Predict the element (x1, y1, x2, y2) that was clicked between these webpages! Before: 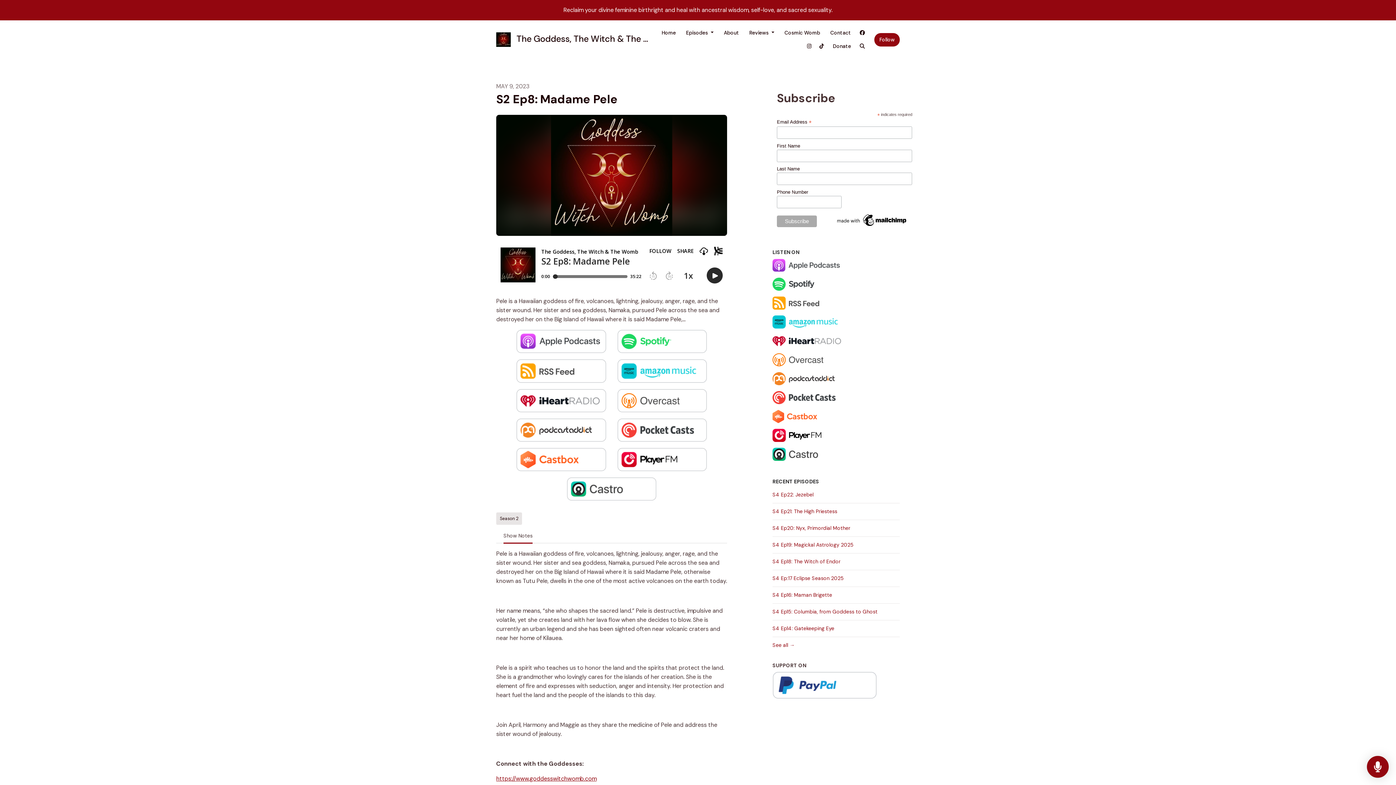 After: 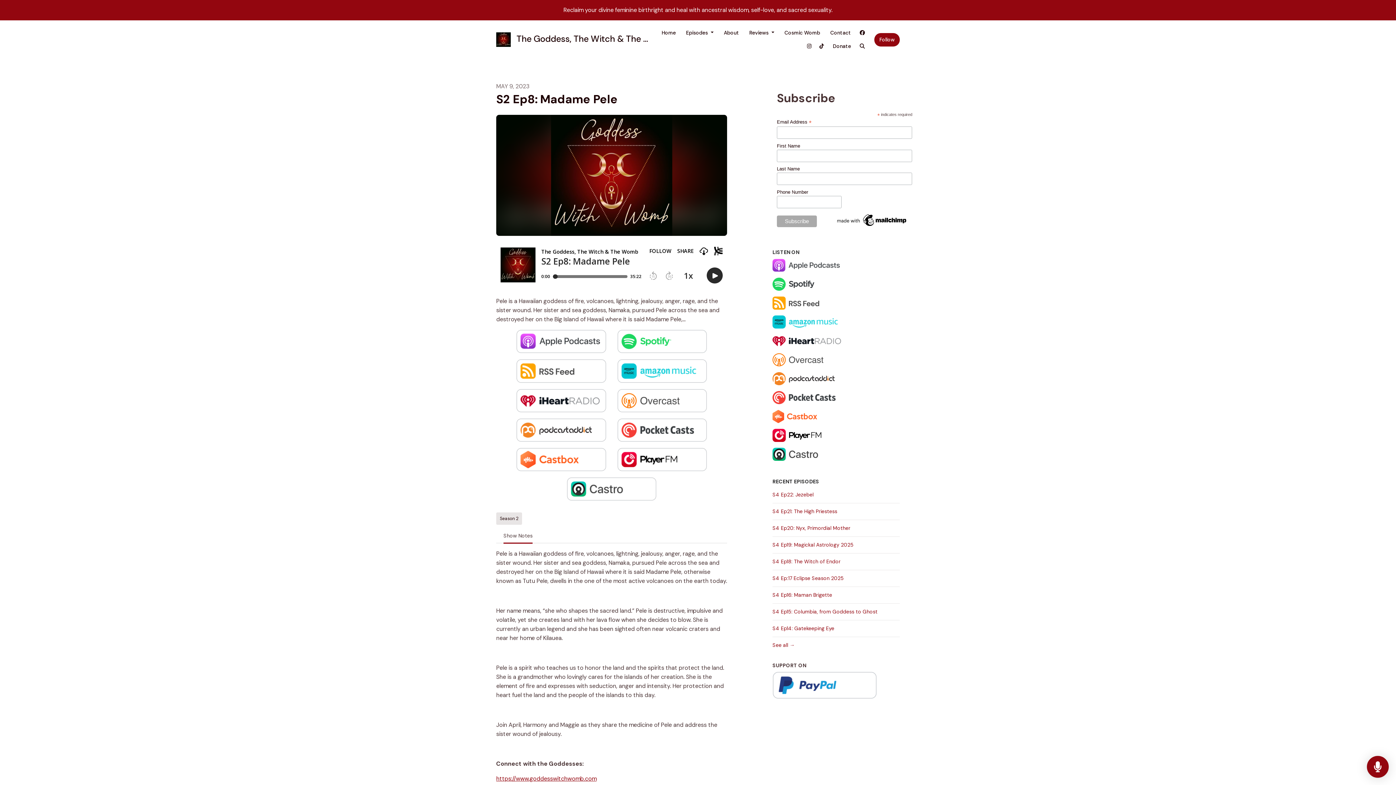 Action: bbox: (772, 277, 842, 290)